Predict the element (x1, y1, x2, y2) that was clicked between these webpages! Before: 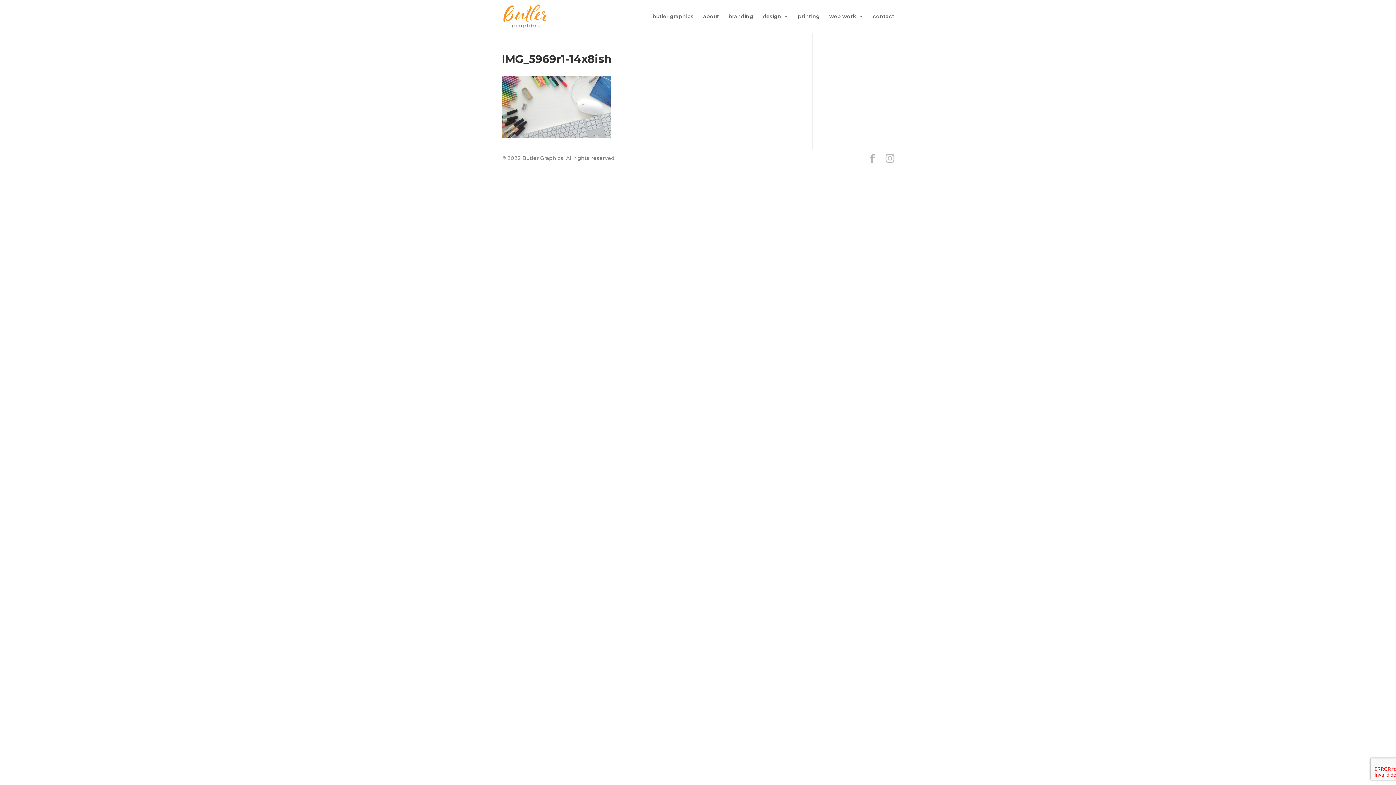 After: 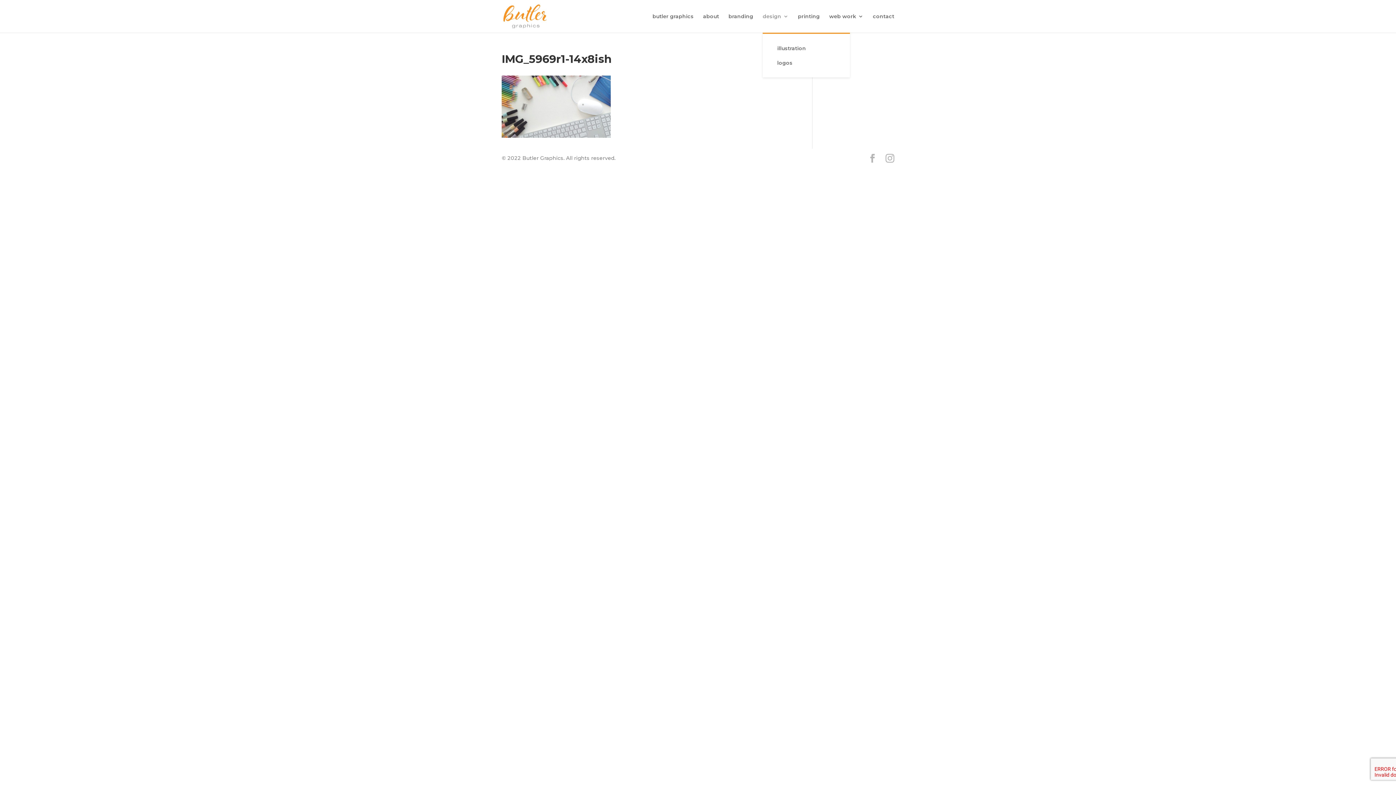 Action: bbox: (762, 13, 788, 32) label: design